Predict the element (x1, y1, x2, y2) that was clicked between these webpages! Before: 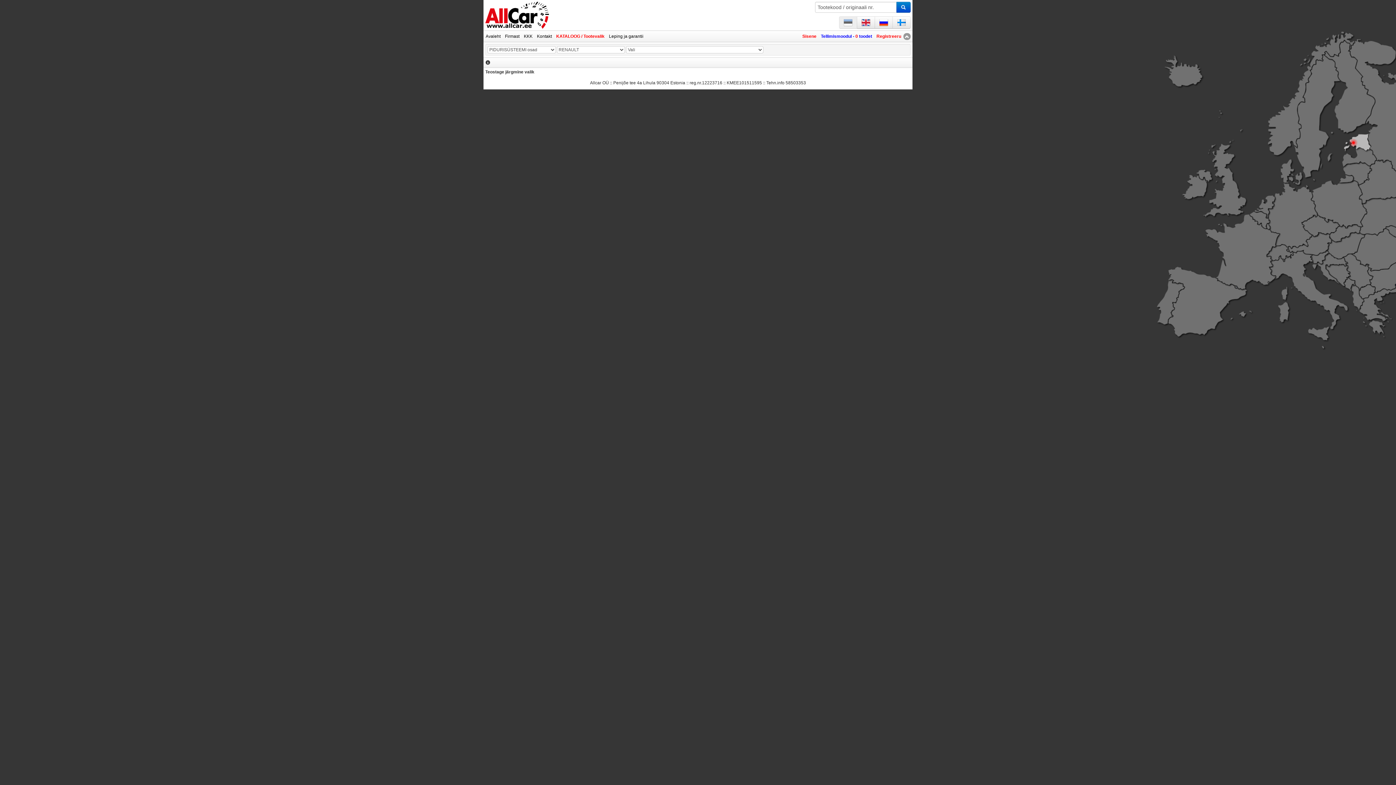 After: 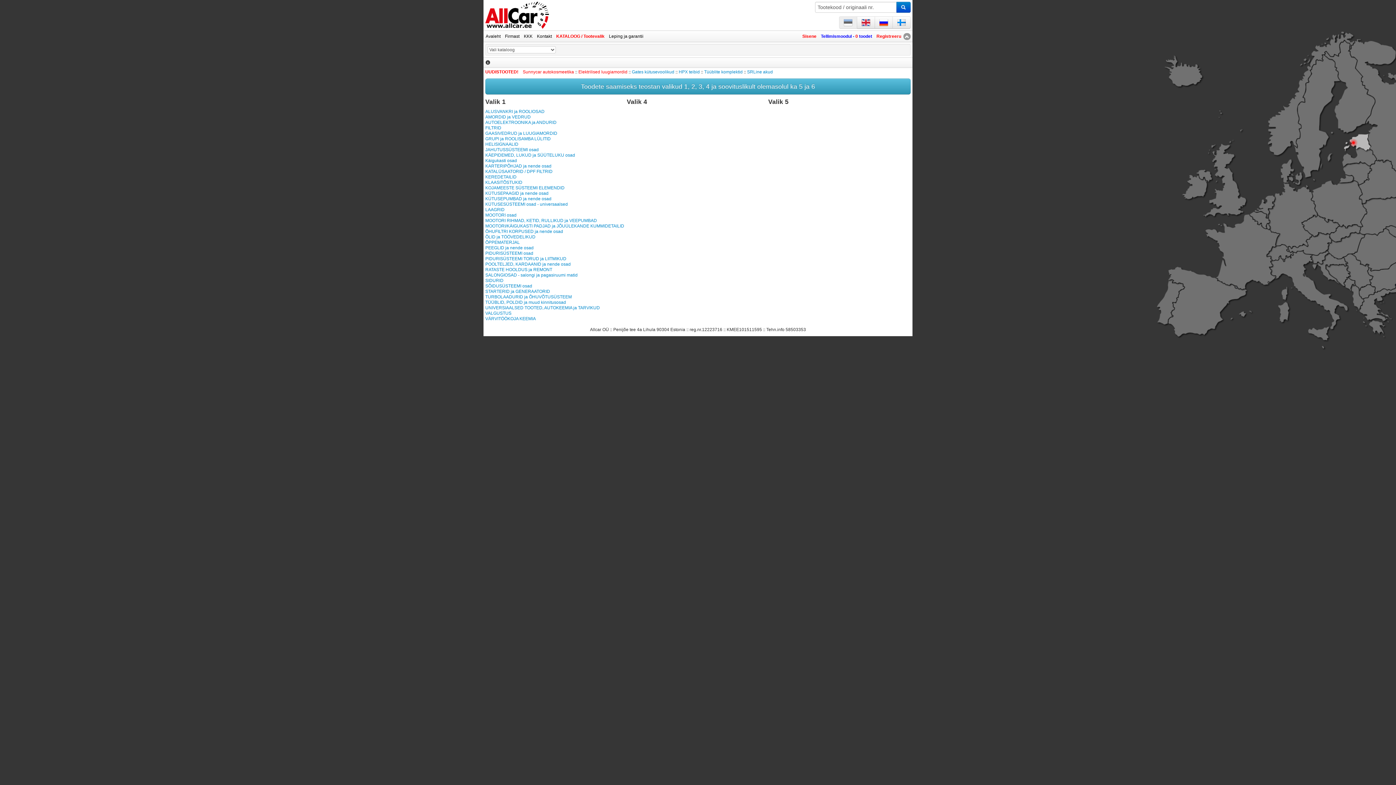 Action: bbox: (485, 12, 549, 17)